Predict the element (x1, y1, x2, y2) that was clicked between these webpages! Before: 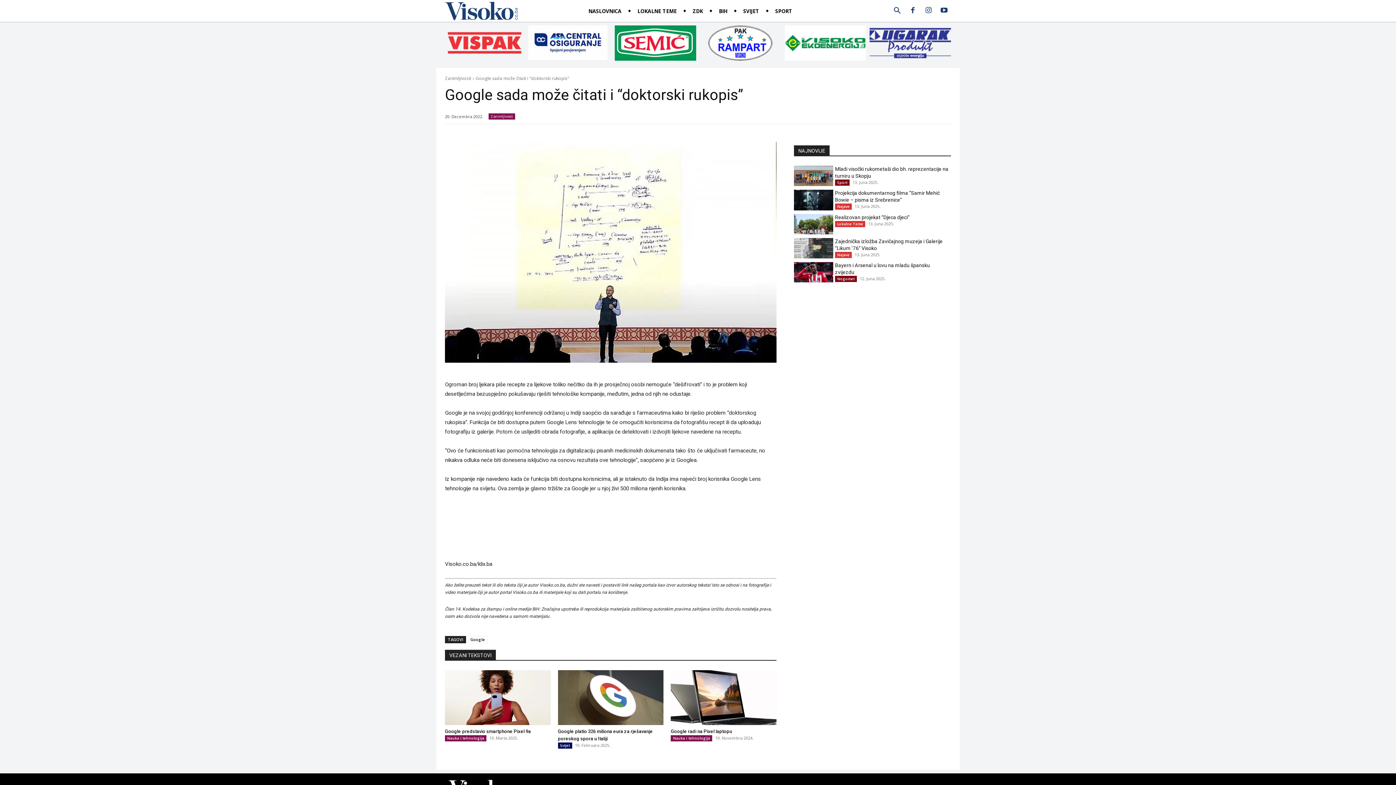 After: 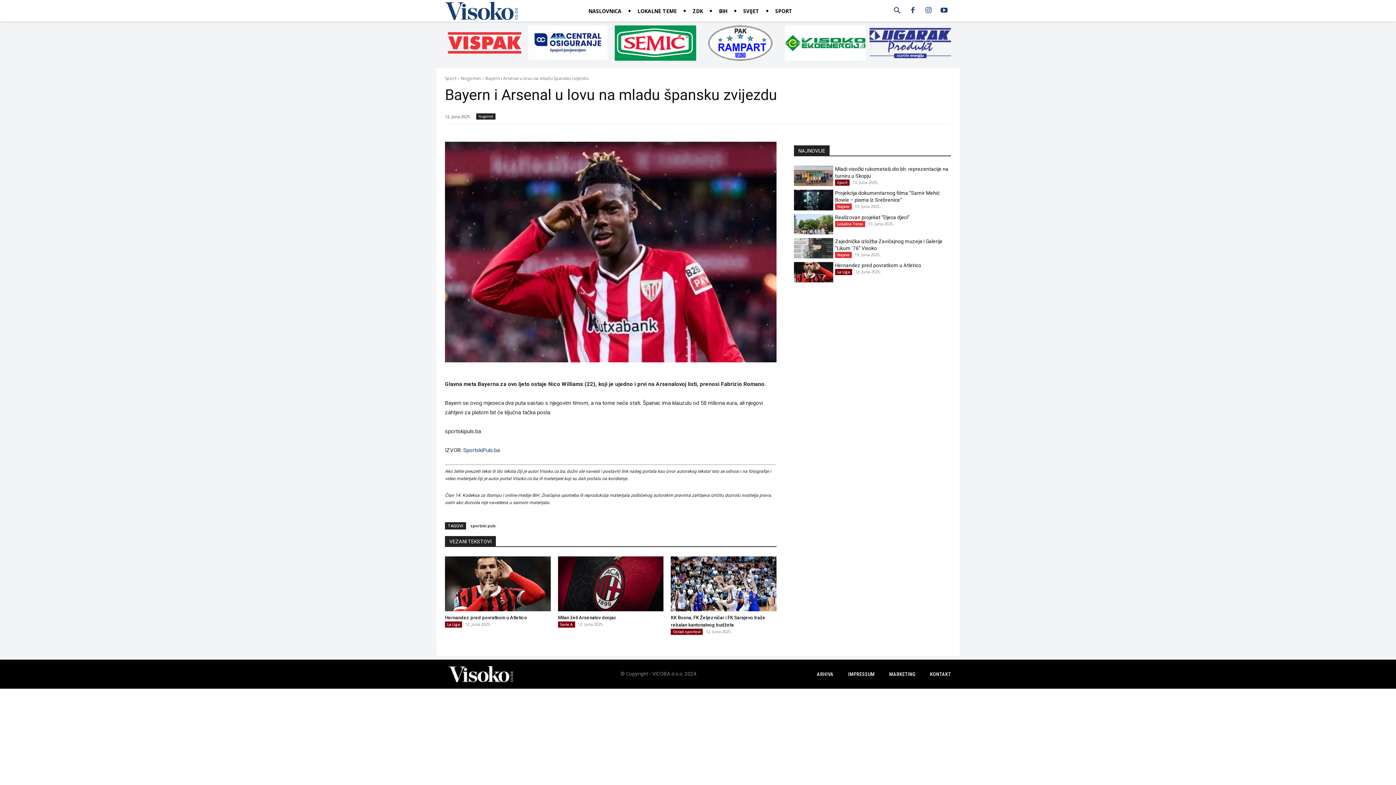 Action: bbox: (794, 262, 833, 282)